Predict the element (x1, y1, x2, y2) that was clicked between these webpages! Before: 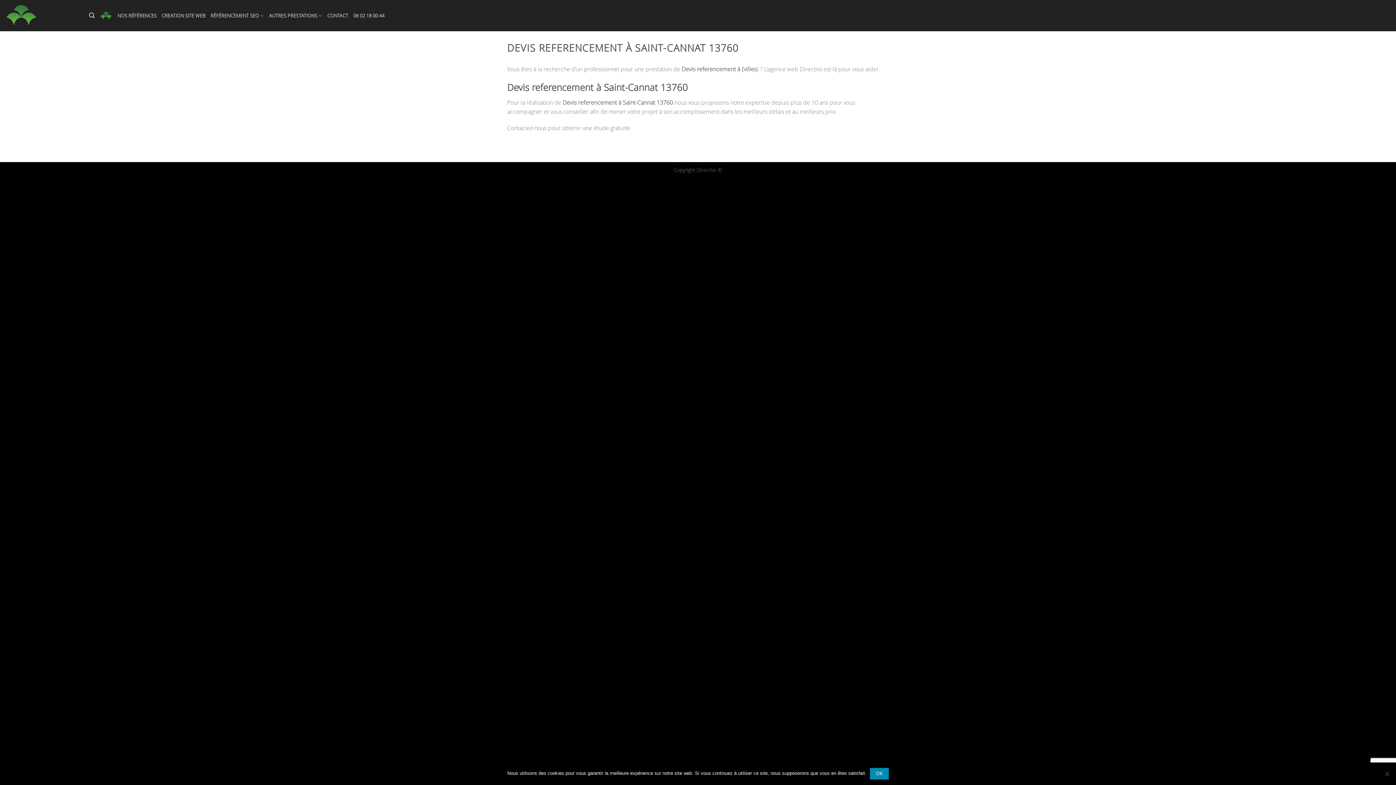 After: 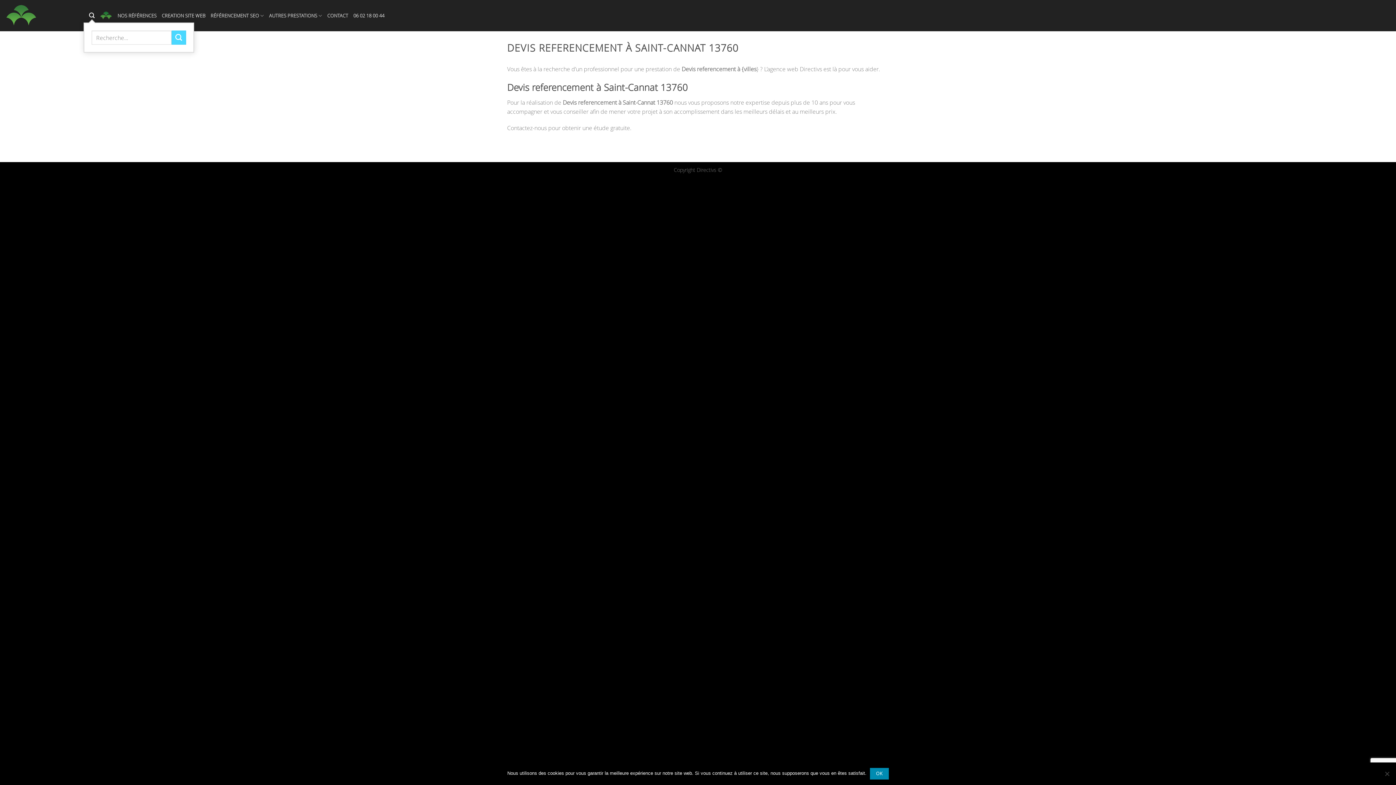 Action: label: Recherche bbox: (89, 8, 94, 22)